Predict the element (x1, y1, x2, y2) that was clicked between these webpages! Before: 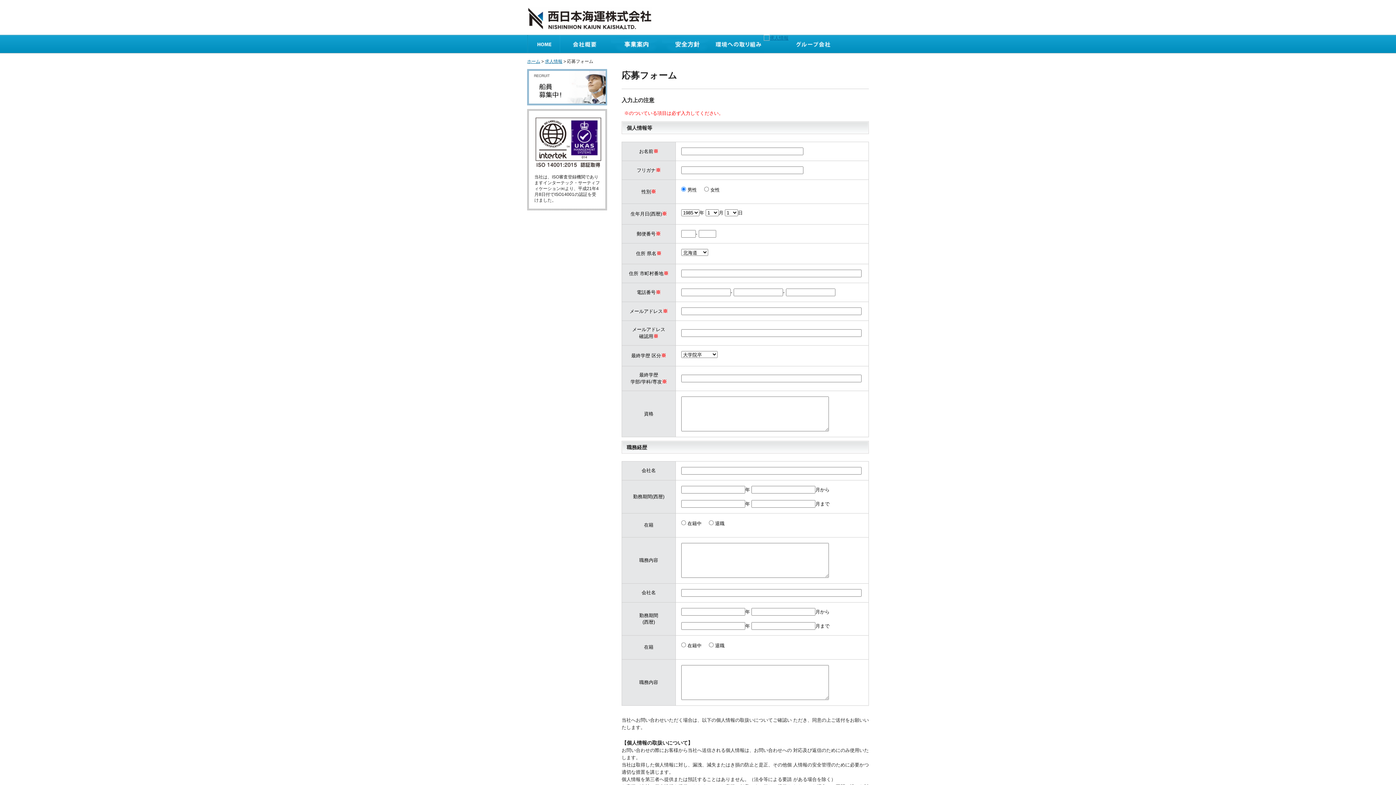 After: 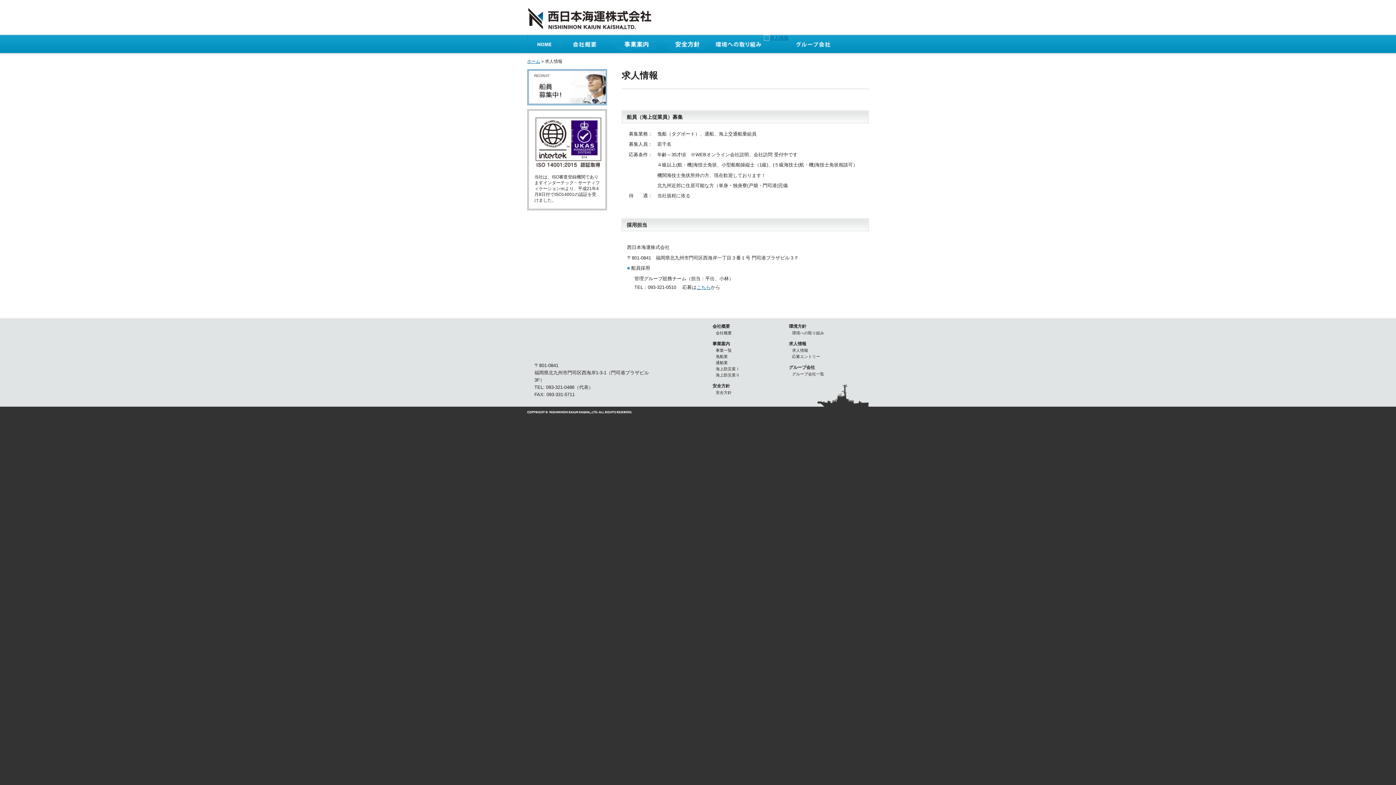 Action: label: 求人情報 bbox: (545, 58, 562, 64)